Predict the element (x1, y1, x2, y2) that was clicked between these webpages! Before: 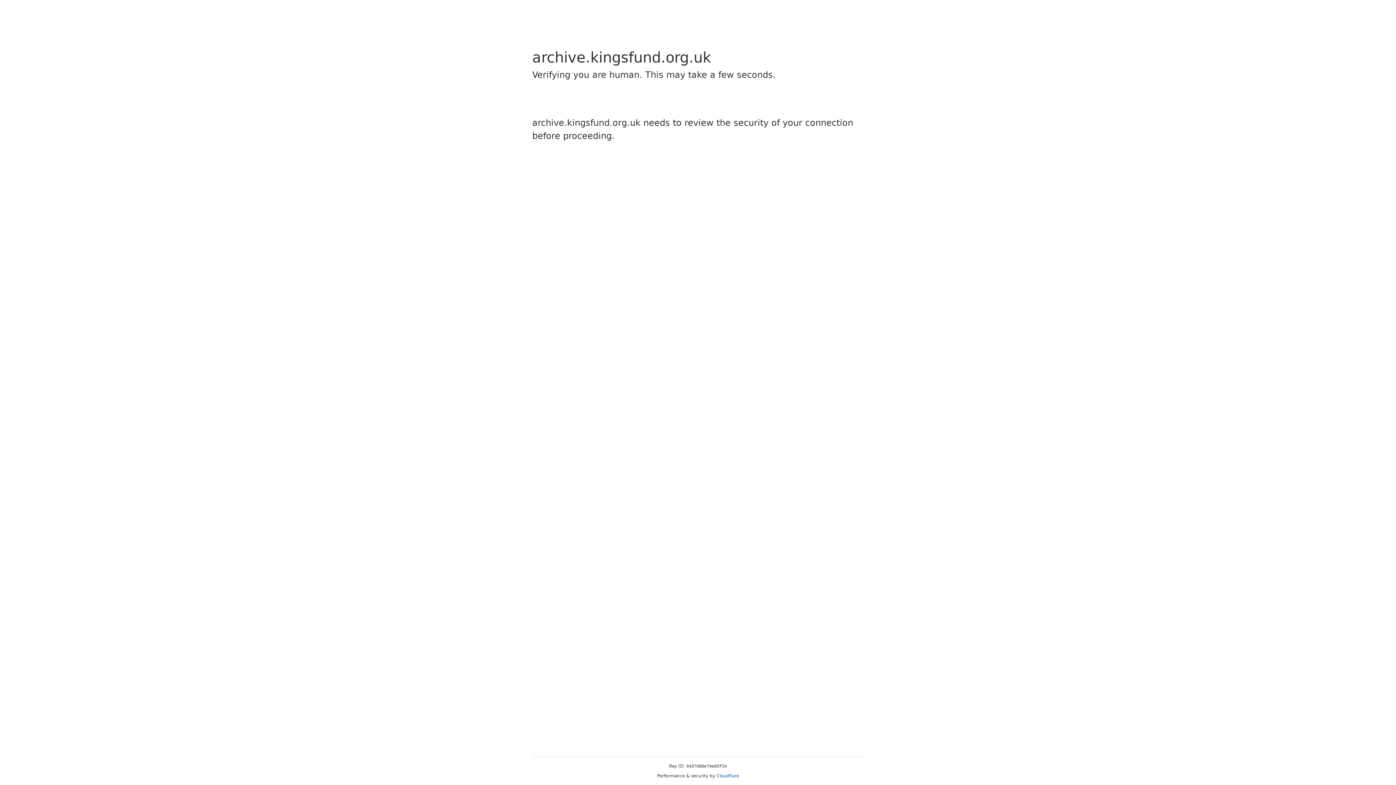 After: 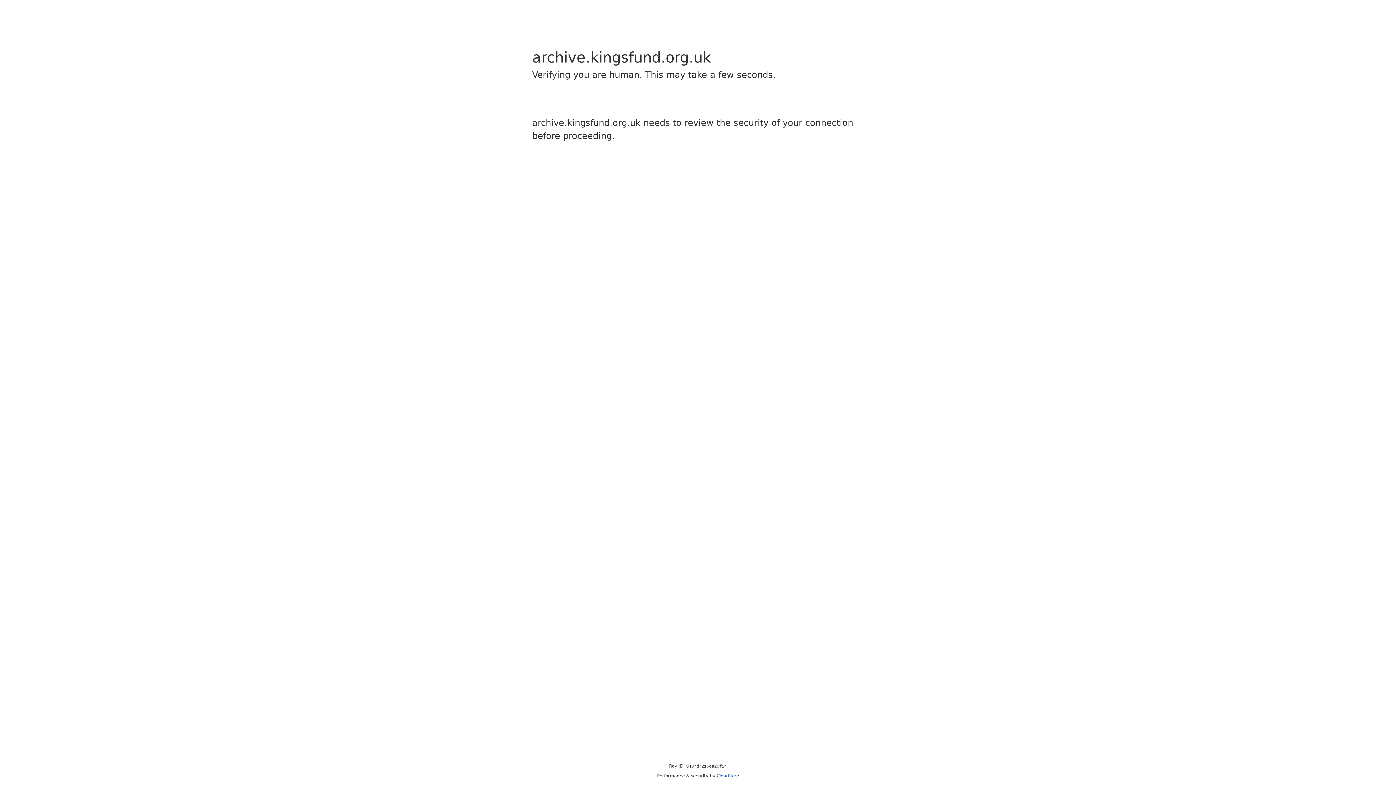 Action: label: Cloudflare bbox: (716, 773, 739, 778)